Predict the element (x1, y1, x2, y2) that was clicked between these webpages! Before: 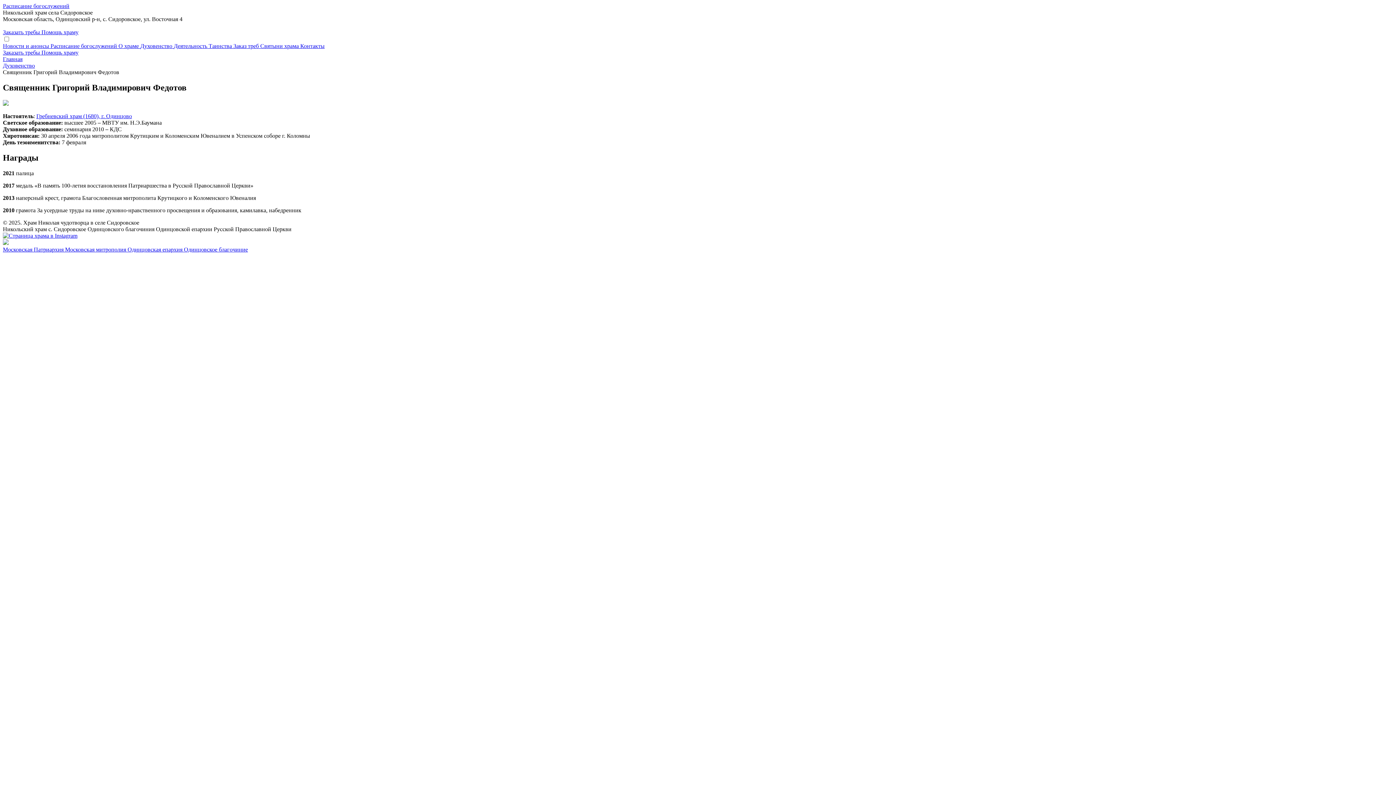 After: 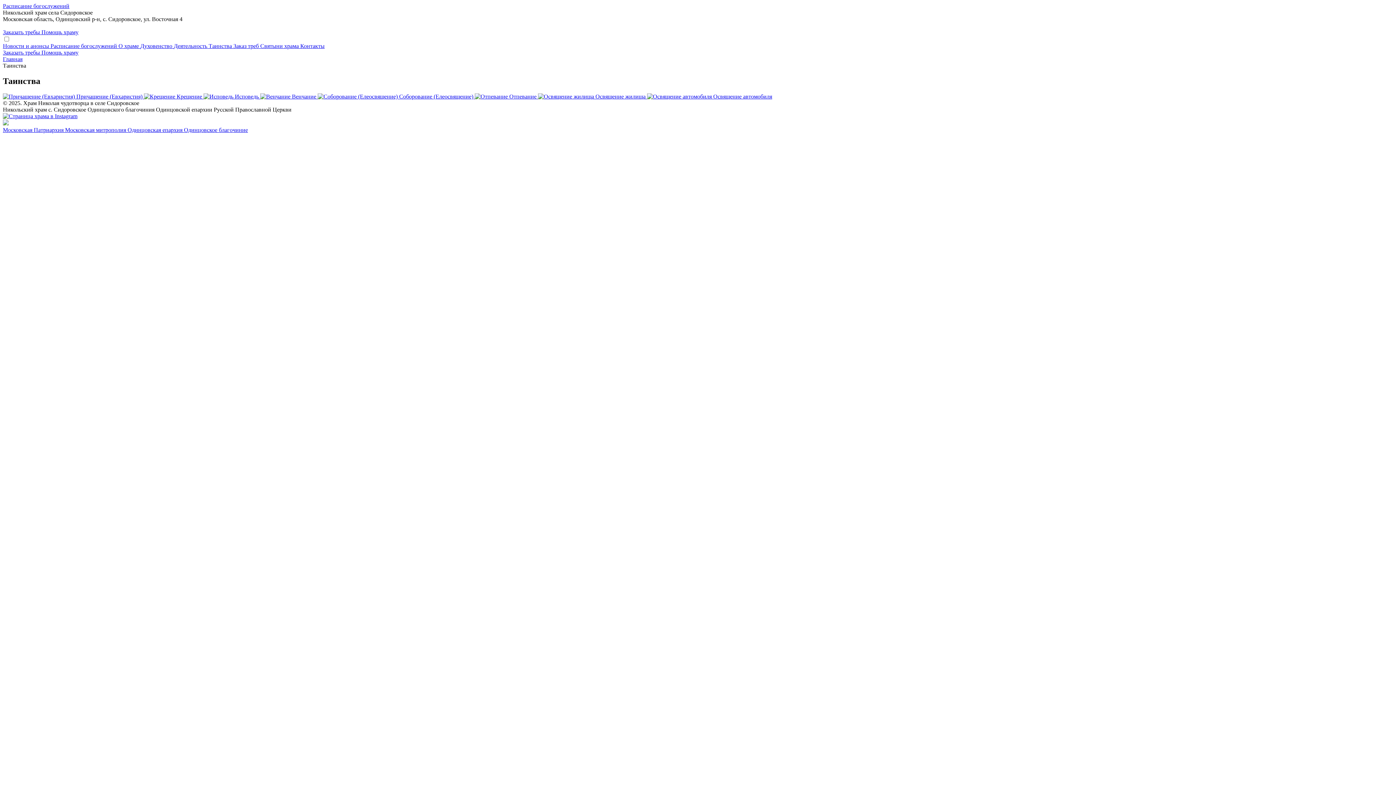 Action: bbox: (208, 42, 233, 49) label: Таинства 